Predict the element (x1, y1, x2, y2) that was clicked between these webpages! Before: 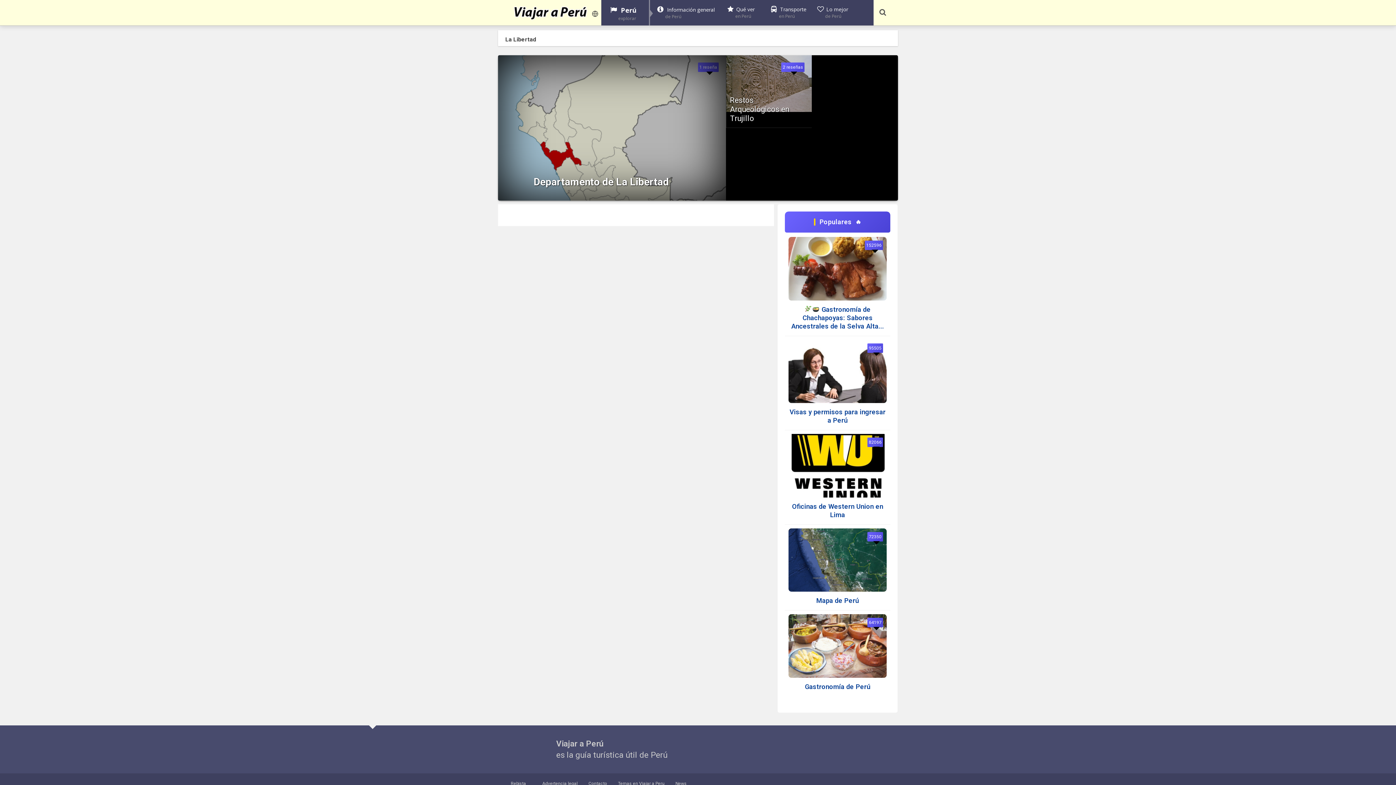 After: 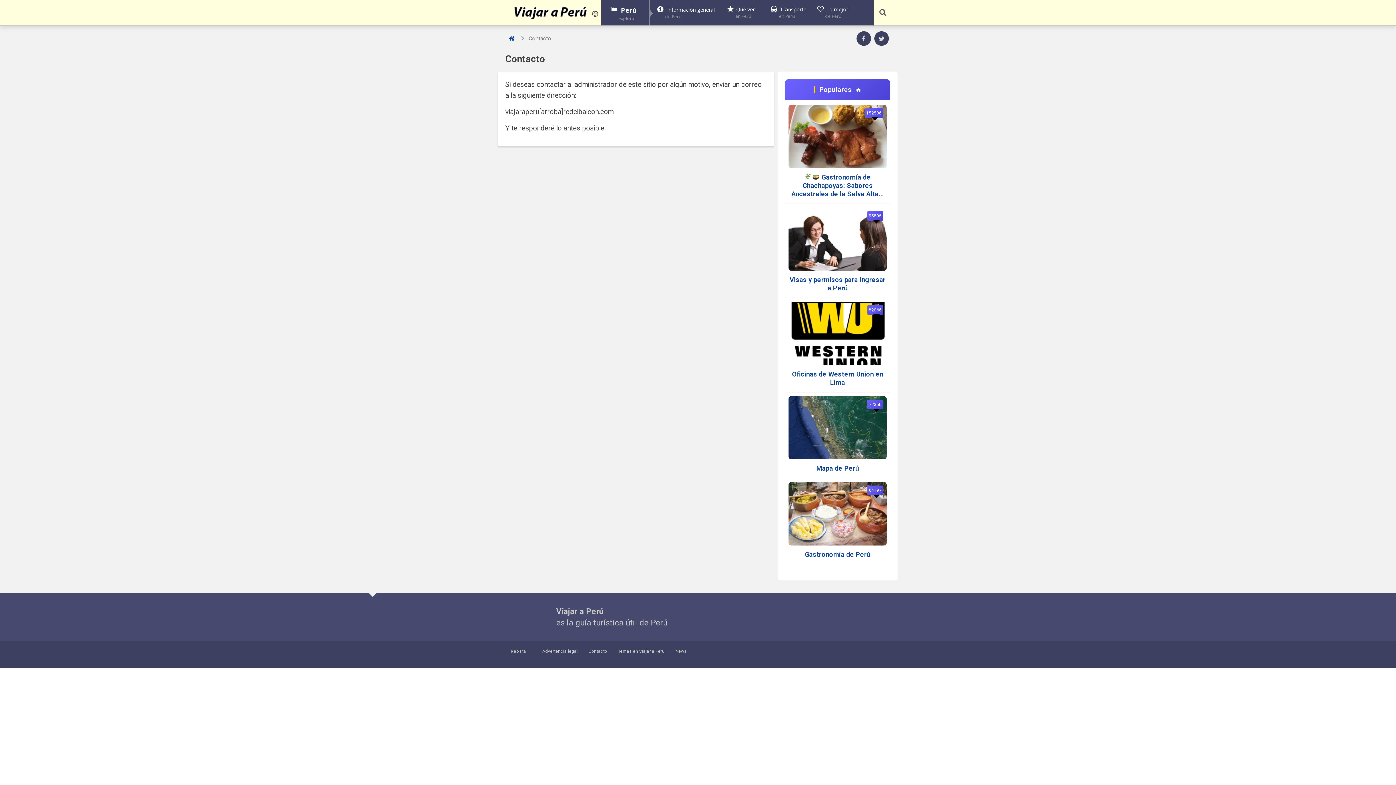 Action: label: Contacto bbox: (585, 777, 610, 790)